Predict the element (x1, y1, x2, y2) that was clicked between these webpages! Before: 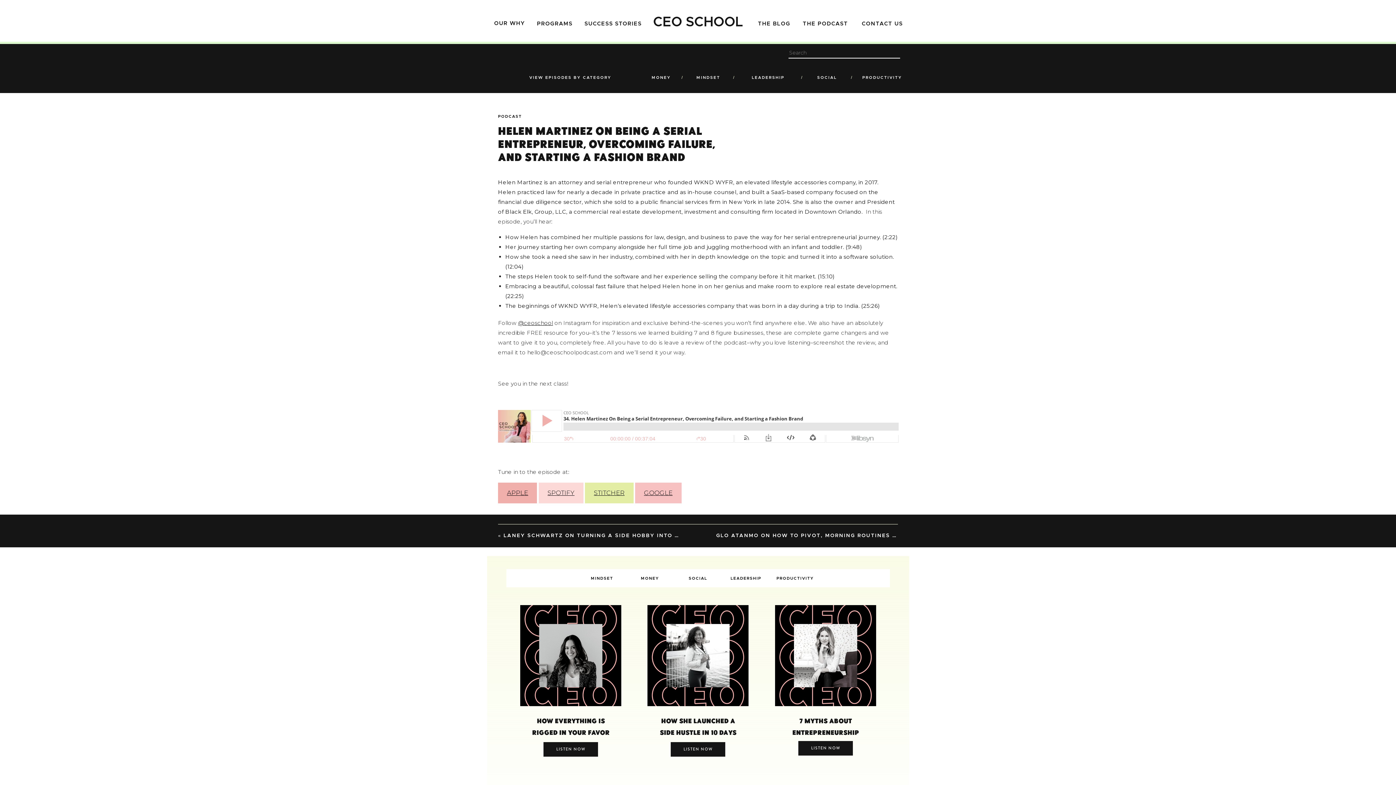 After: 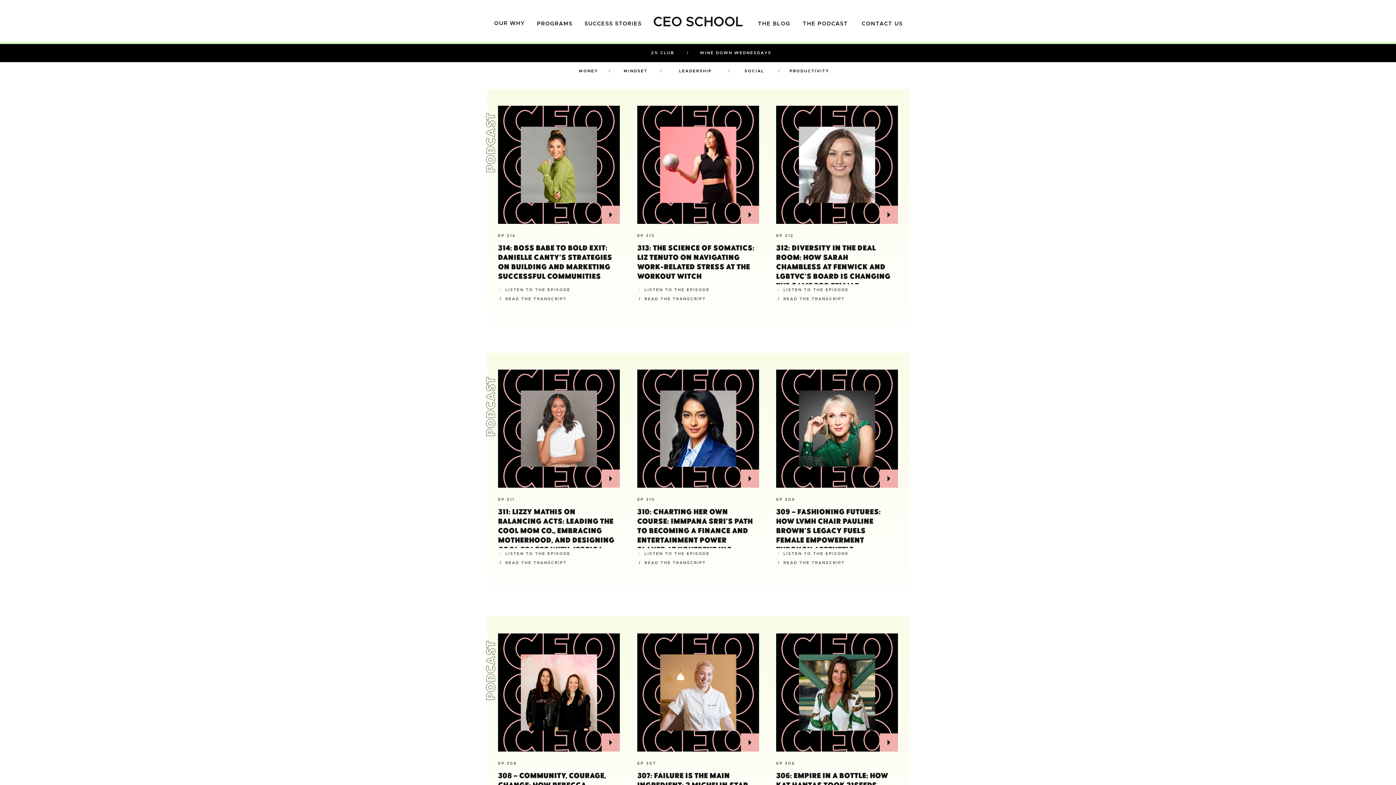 Action: label: LEADERSHIP bbox: (744, 75, 792, 80)